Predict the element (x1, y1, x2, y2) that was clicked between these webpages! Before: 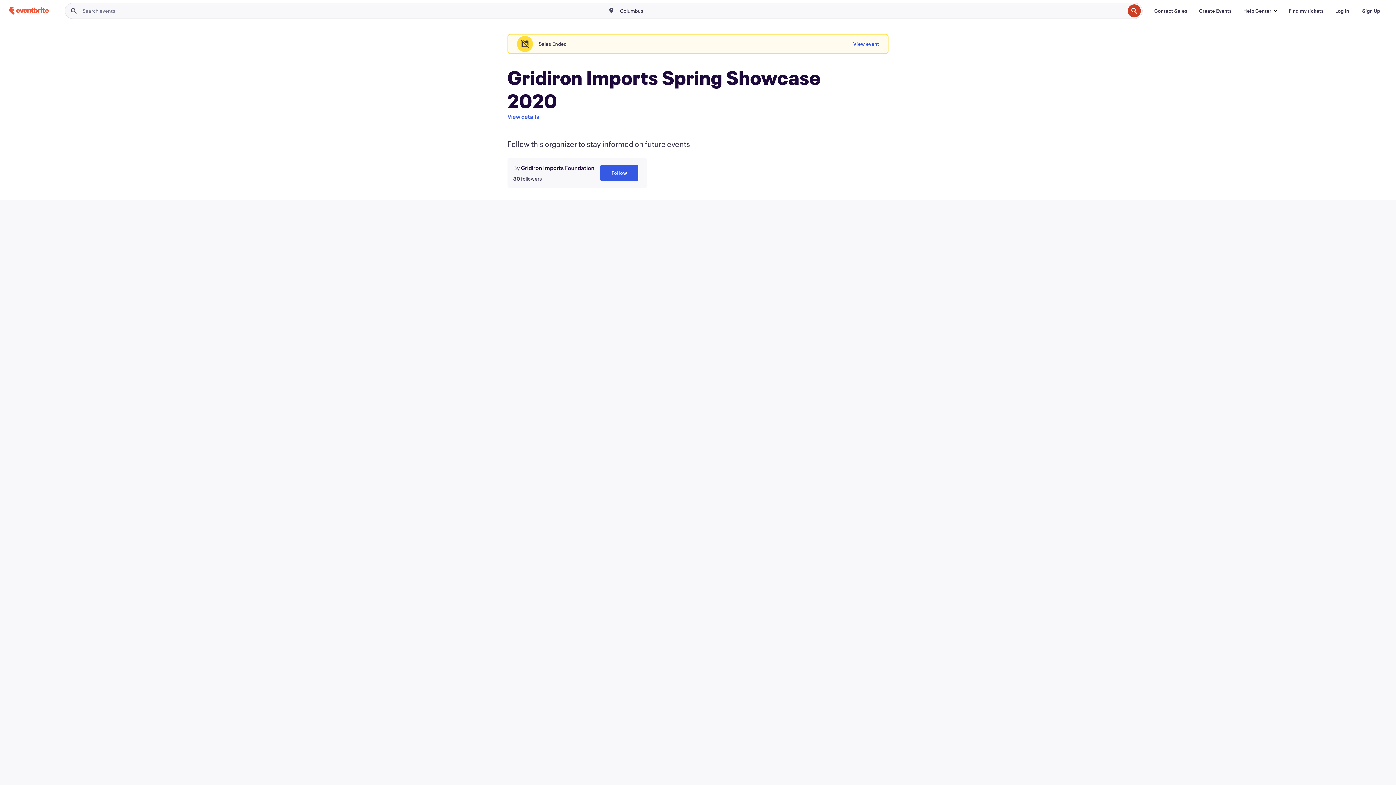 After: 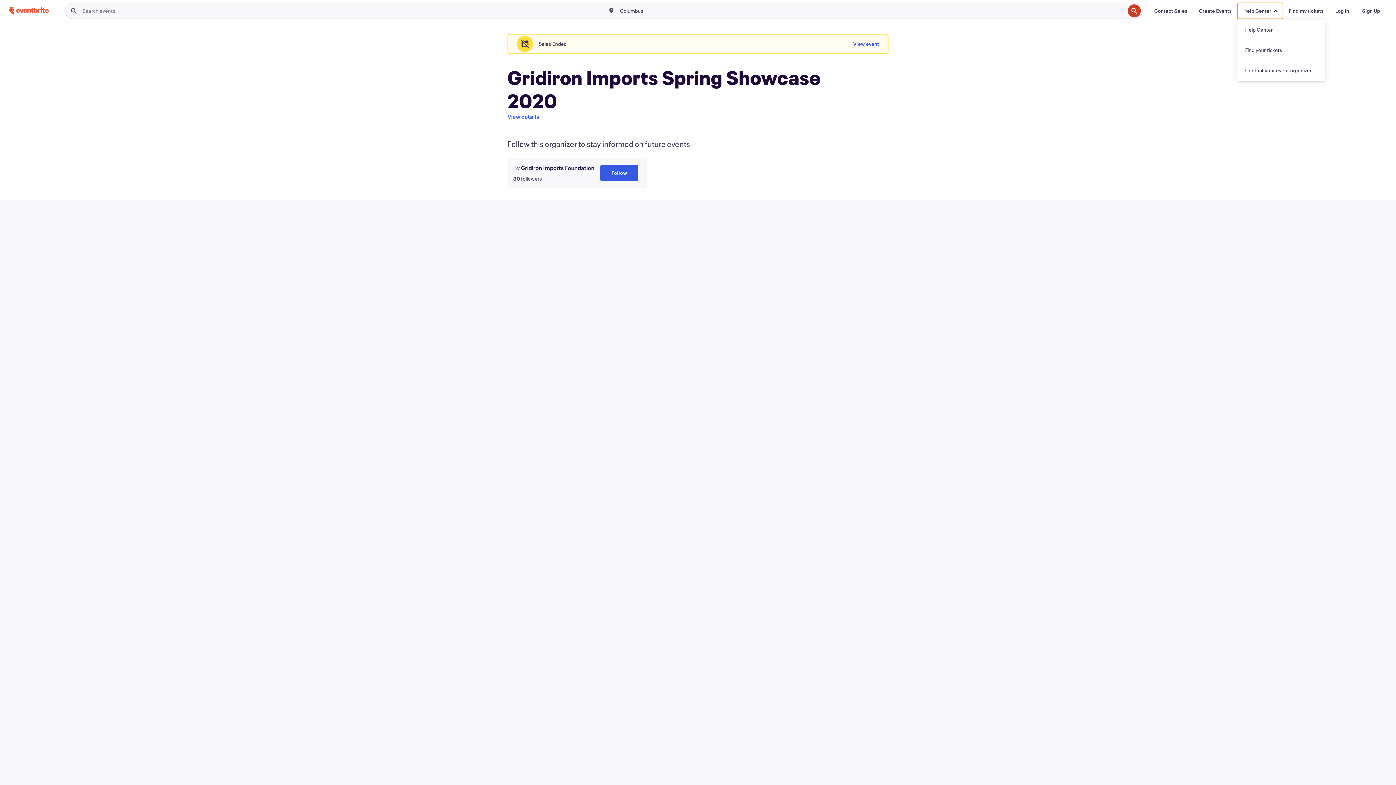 Action: bbox: (1237, 2, 1283, 18) label: Help Center